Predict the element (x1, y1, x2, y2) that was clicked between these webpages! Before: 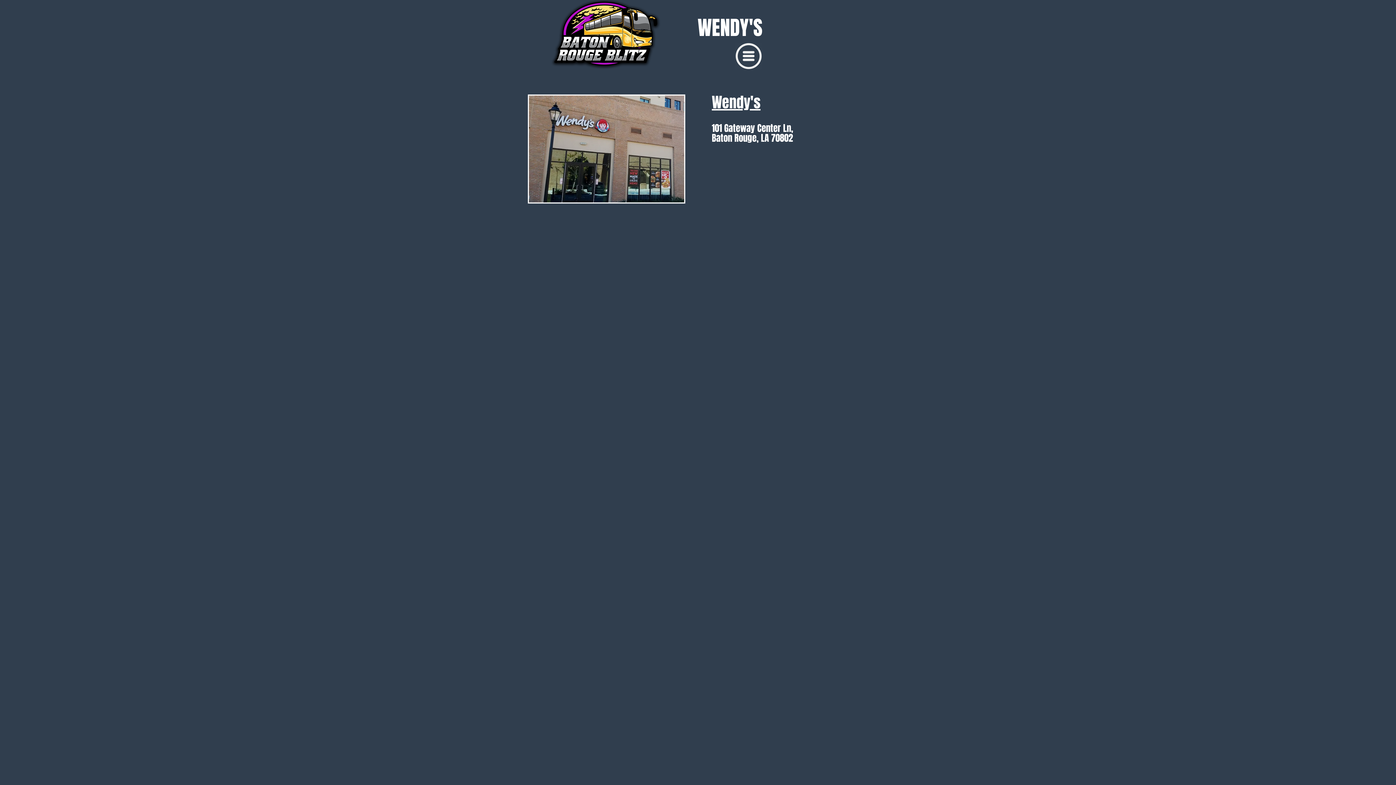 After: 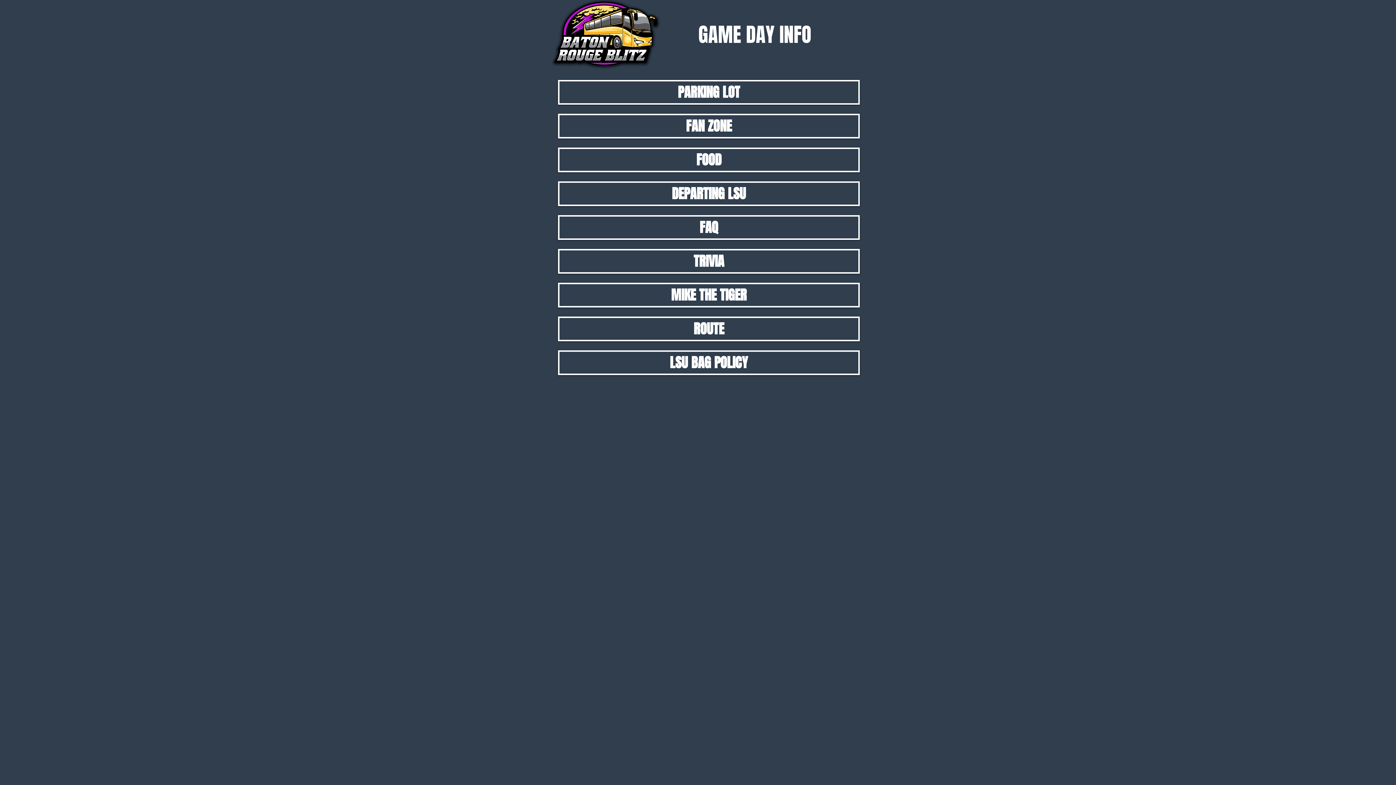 Action: bbox: (735, 42, 762, 69)